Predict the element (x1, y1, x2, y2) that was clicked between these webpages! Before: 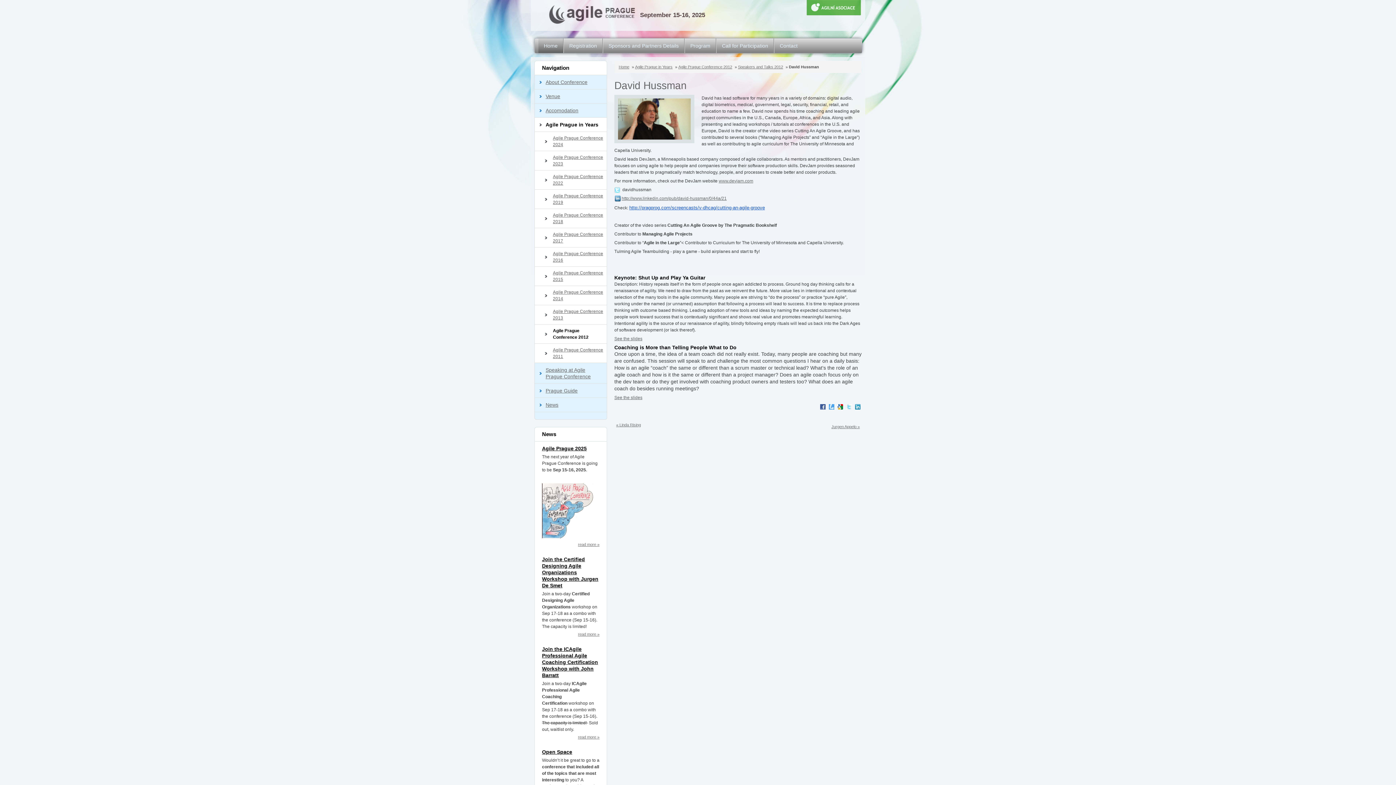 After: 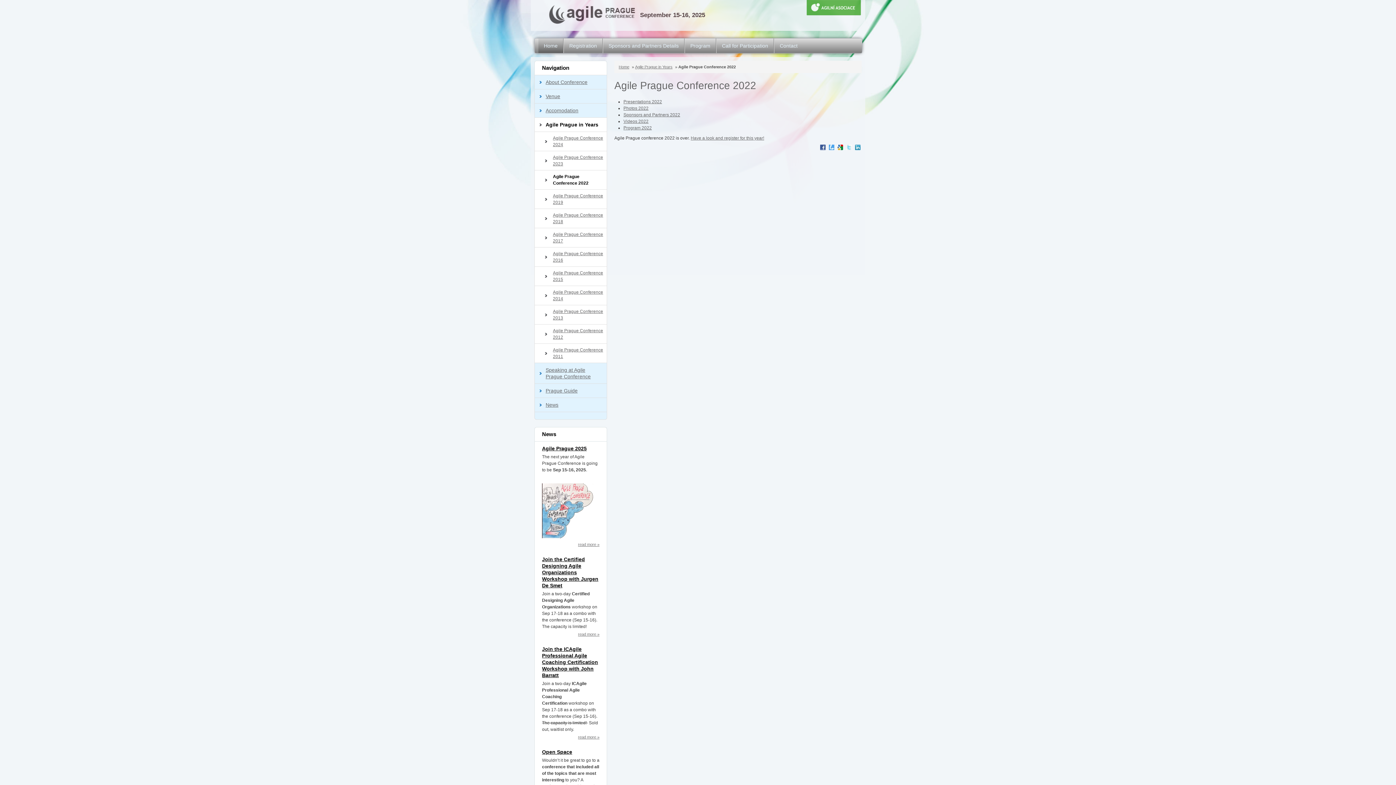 Action: label: Agile Prague Conference 2022 bbox: (534, 170, 607, 189)